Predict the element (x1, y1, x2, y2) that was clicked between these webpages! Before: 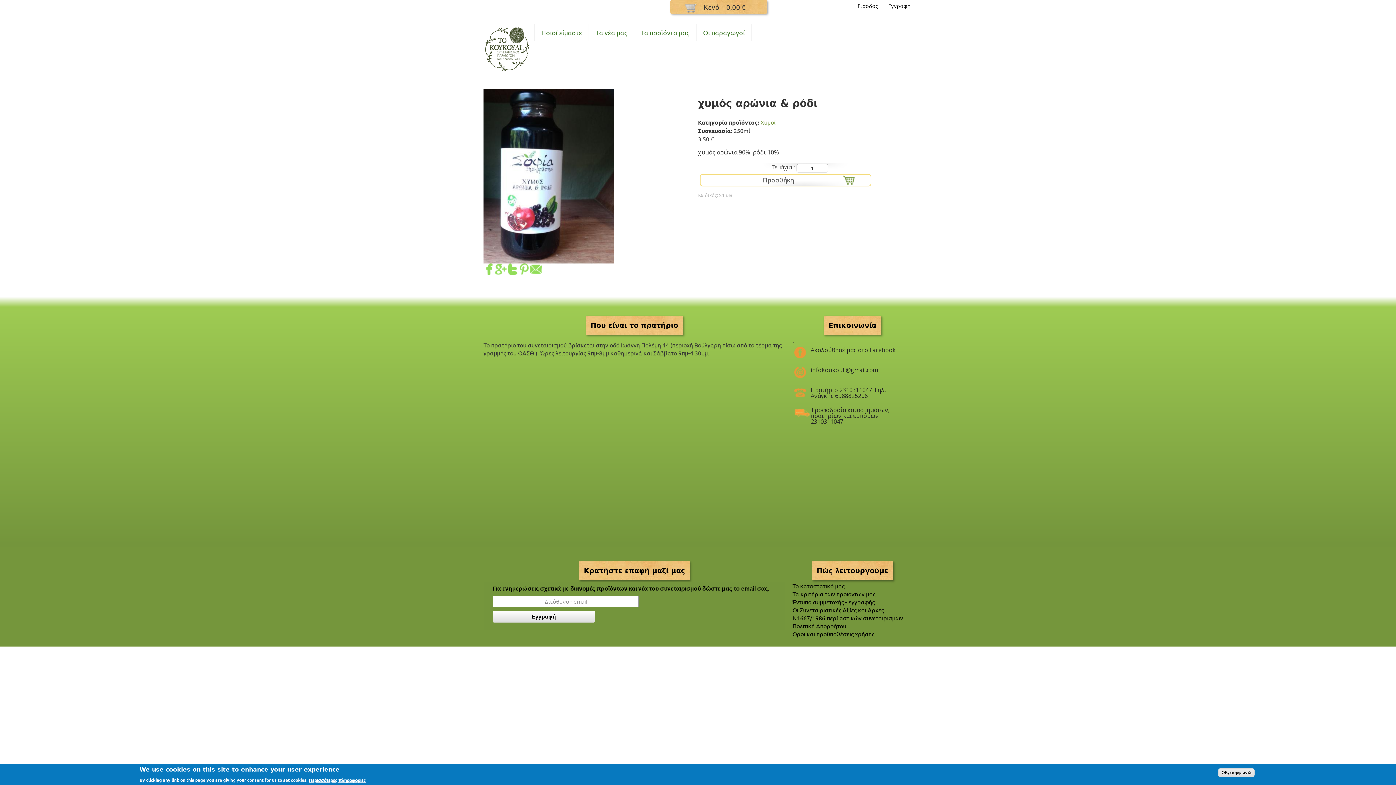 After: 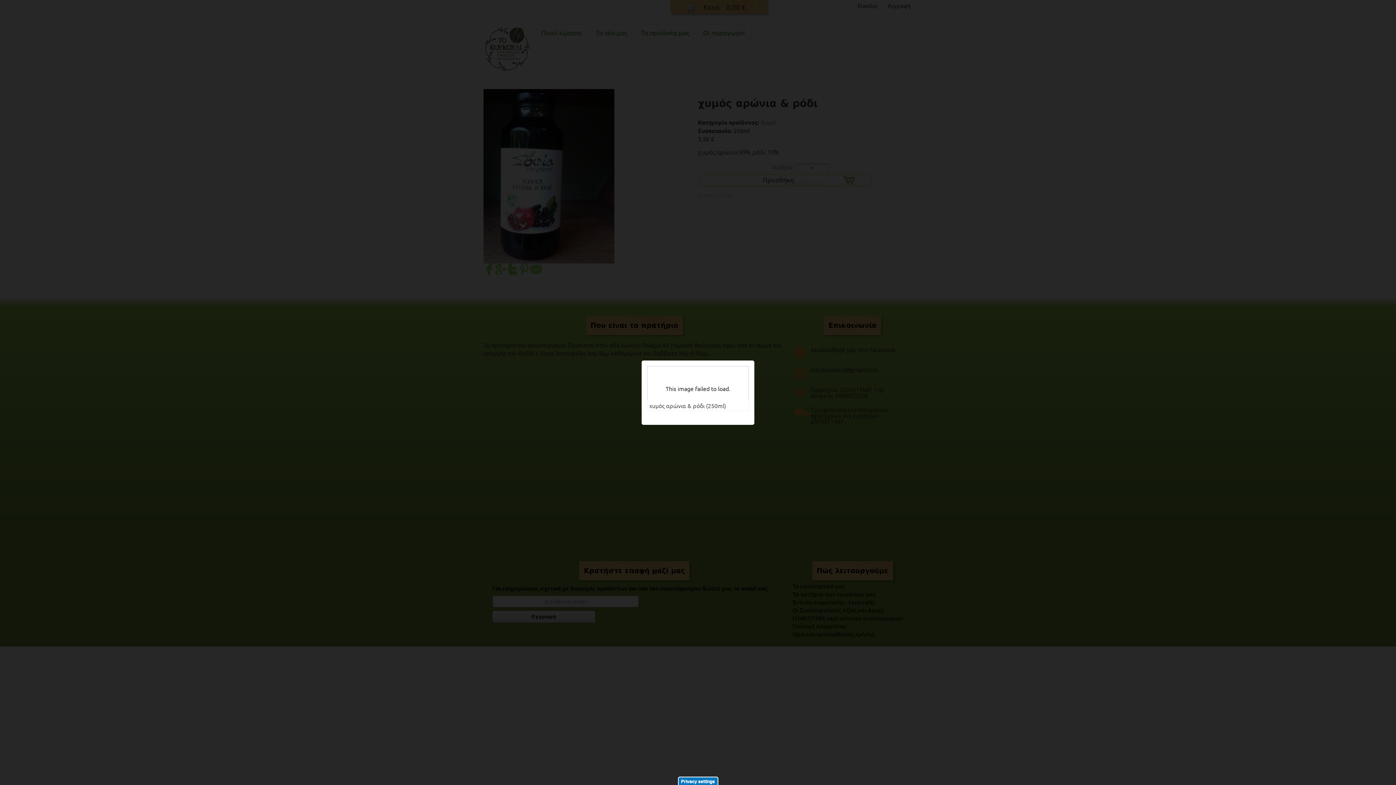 Action: bbox: (483, 256, 614, 263)